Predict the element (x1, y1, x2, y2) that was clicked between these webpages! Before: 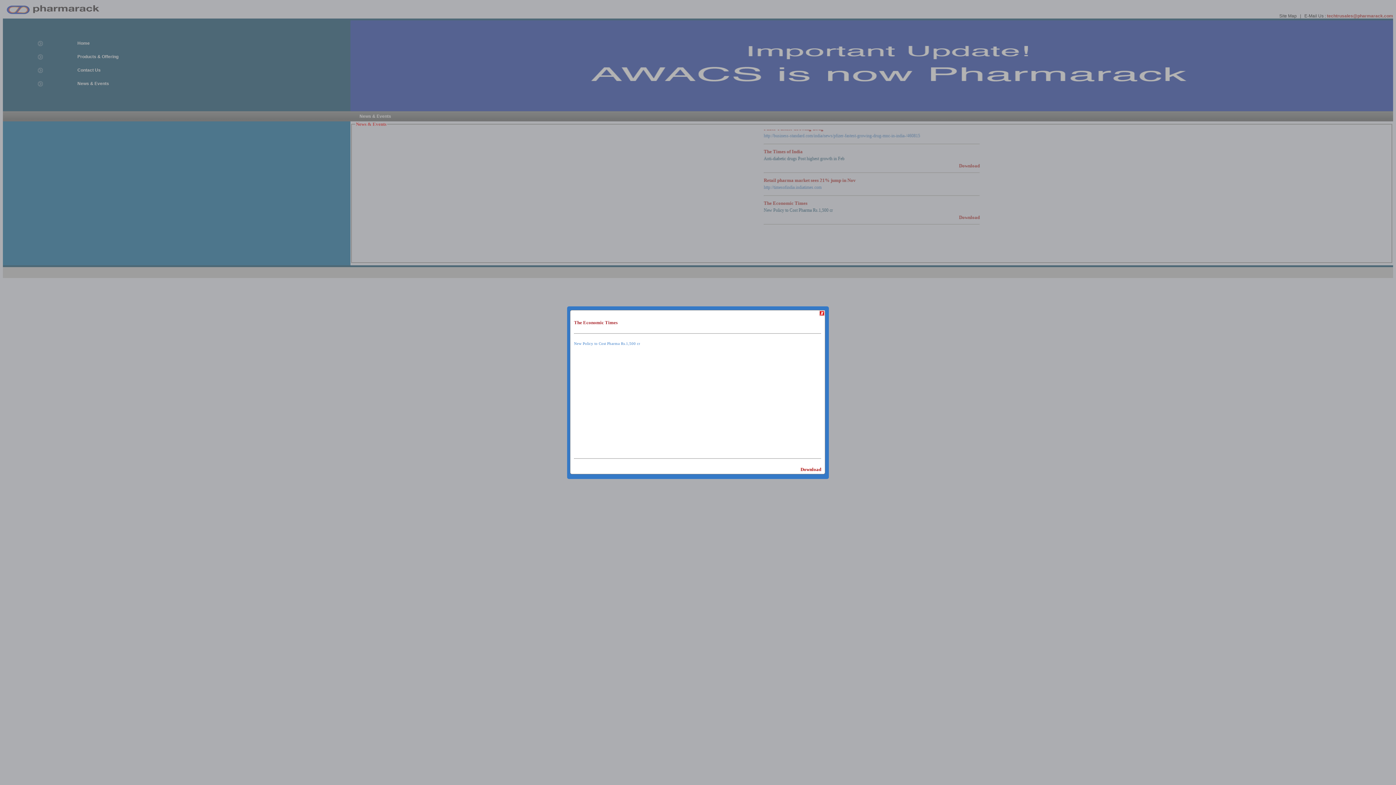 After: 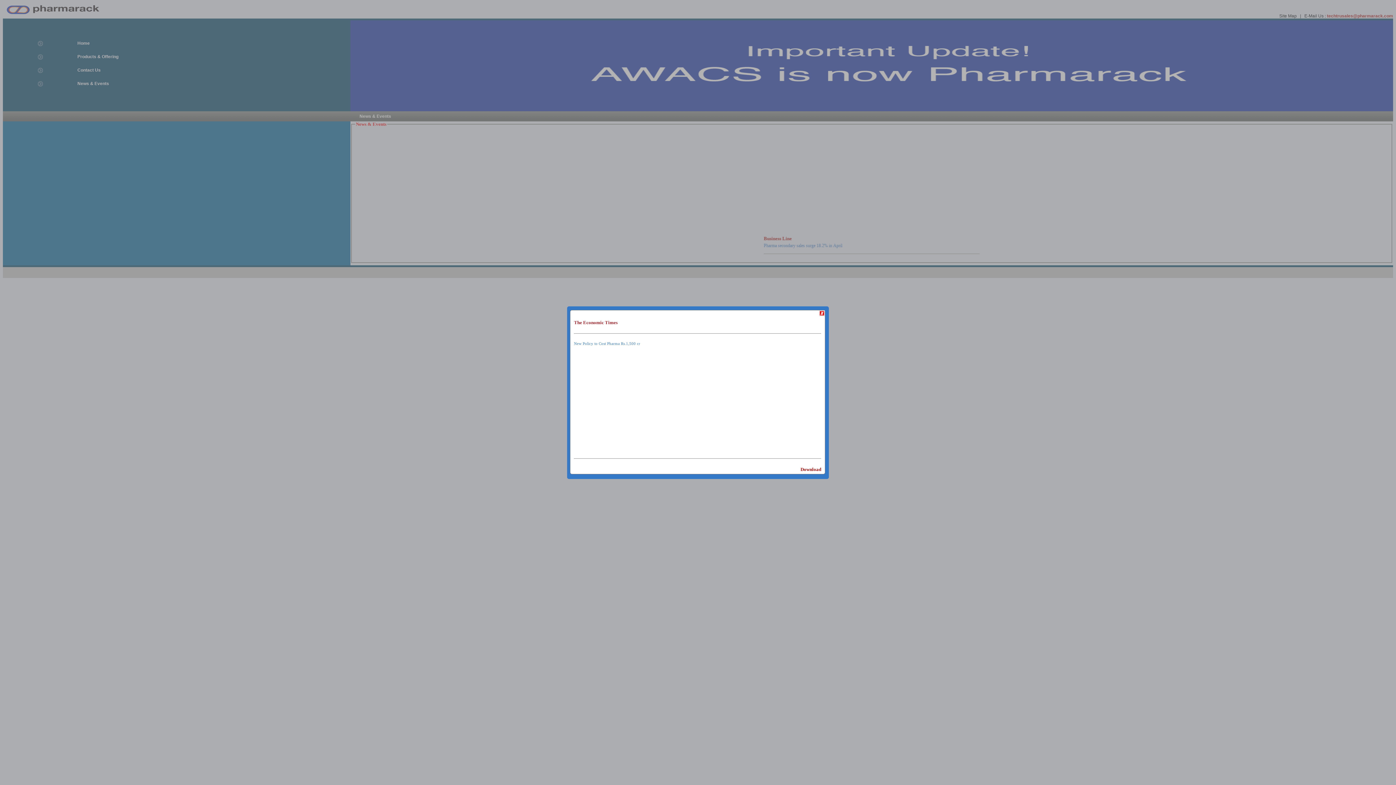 Action: bbox: (800, 466, 821, 472) label: Download